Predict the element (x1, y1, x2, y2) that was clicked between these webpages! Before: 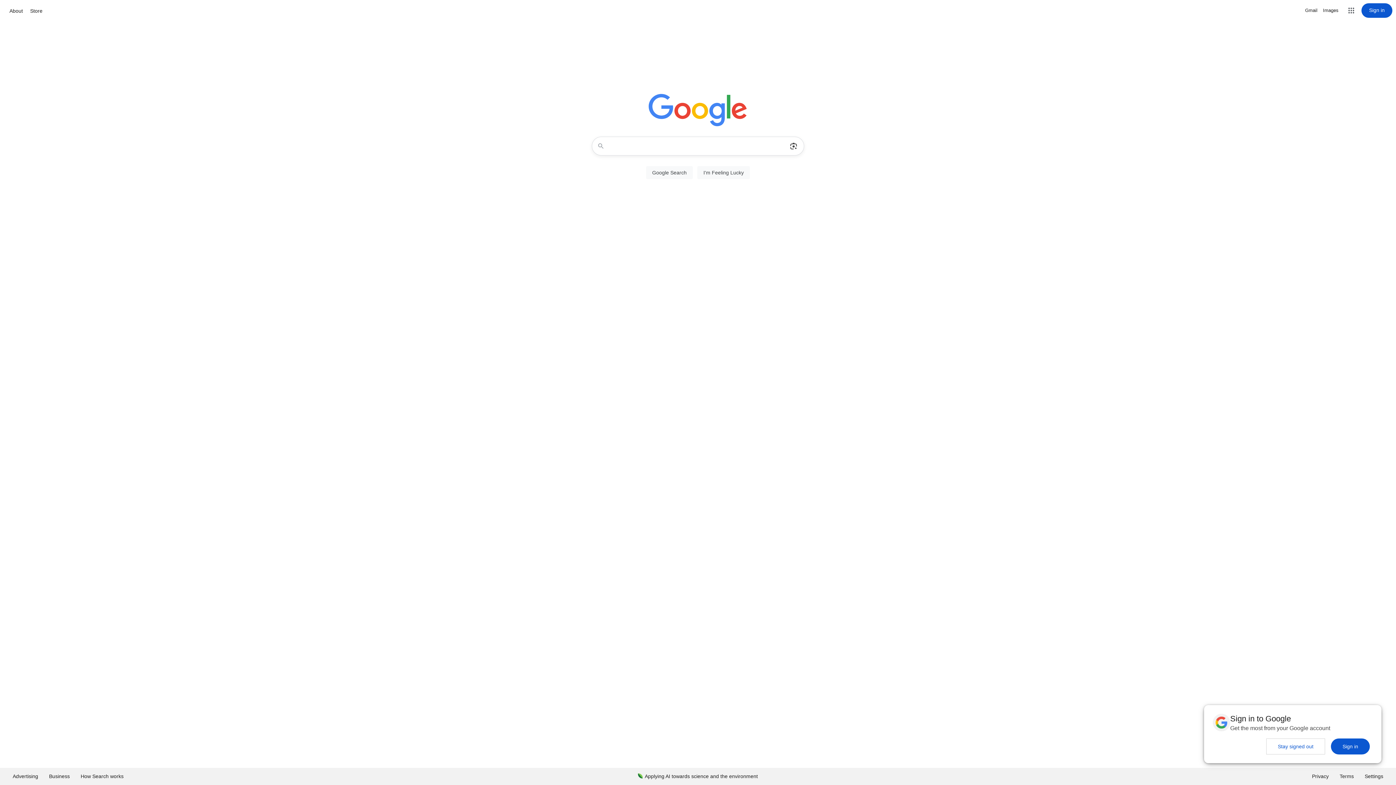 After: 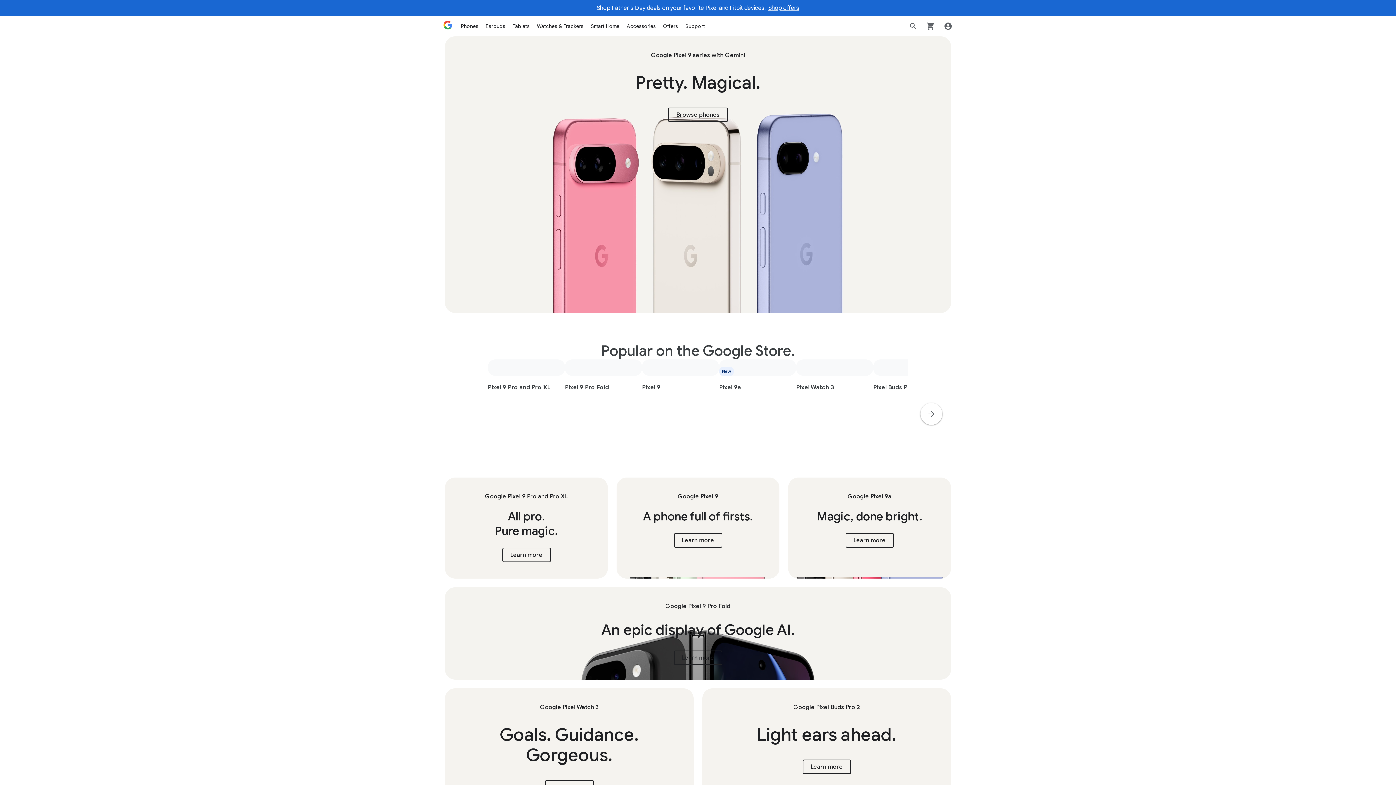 Action: bbox: (28, 6, 44, 15) label: Store